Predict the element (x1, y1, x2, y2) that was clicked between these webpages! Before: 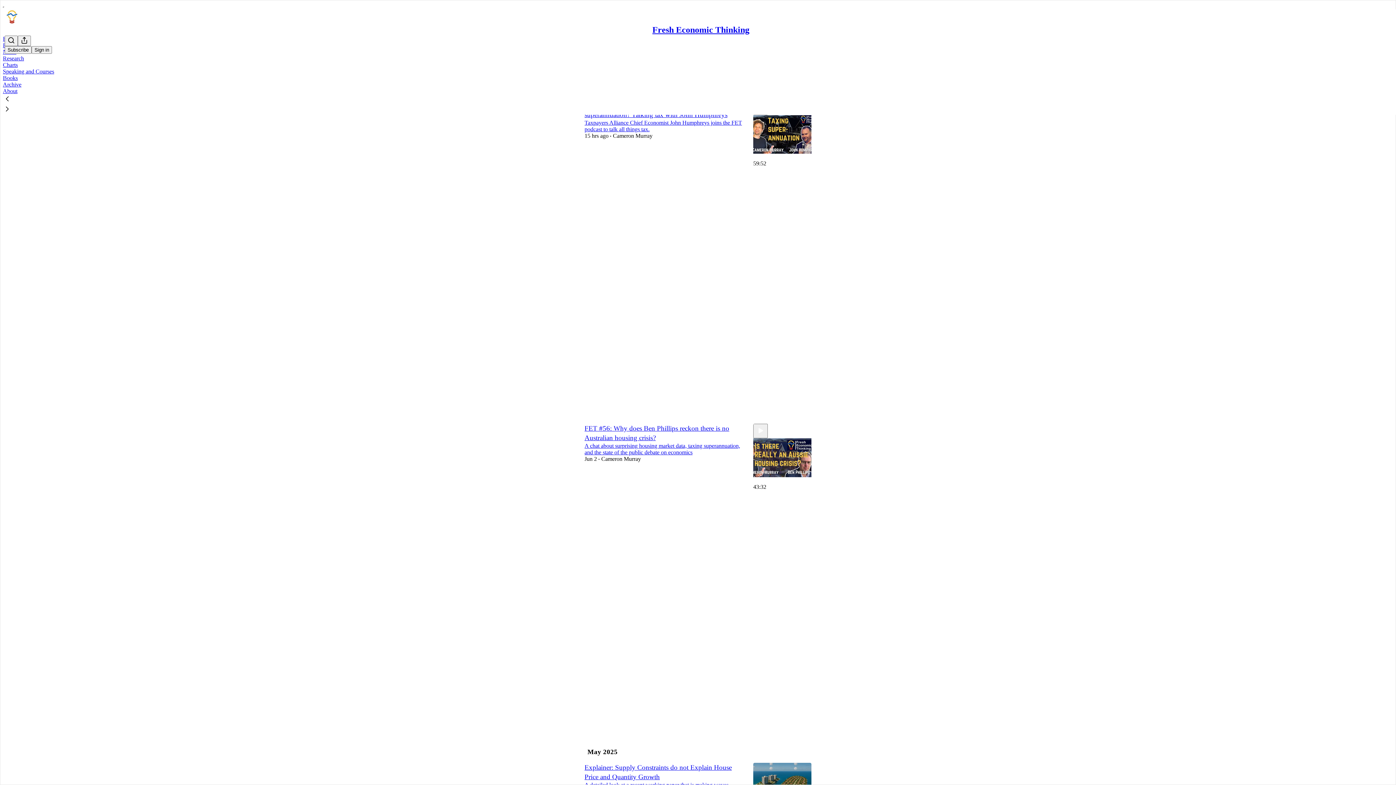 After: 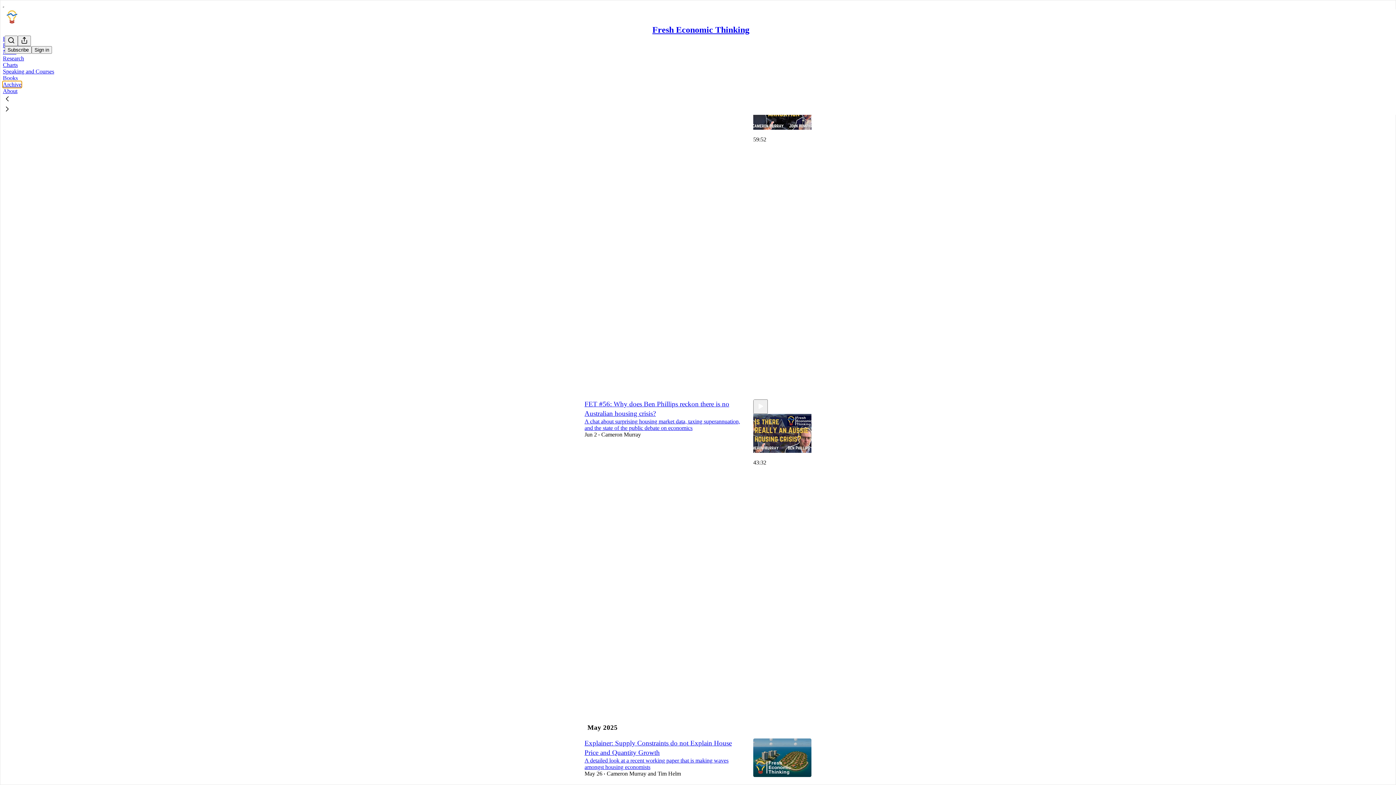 Action: bbox: (2, 81, 21, 87) label: Archive